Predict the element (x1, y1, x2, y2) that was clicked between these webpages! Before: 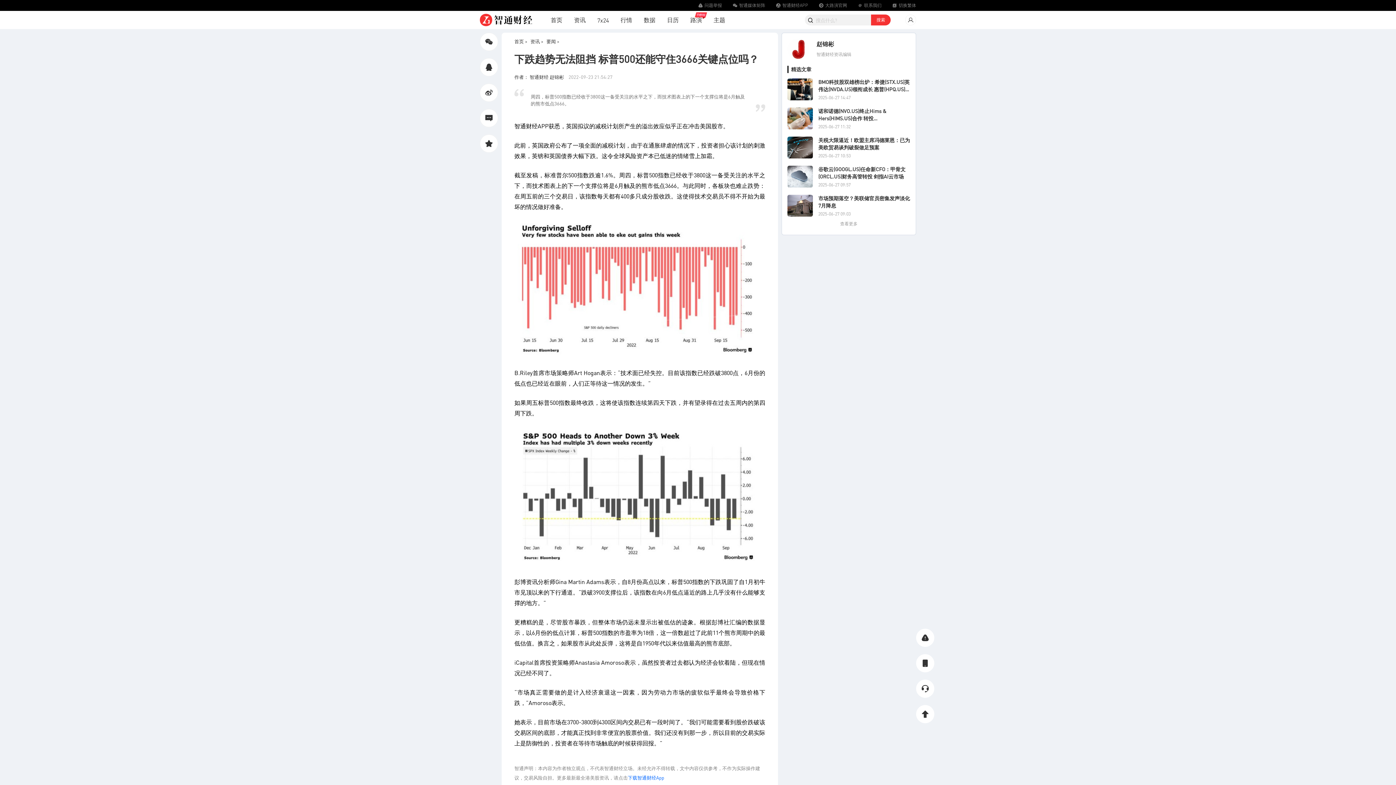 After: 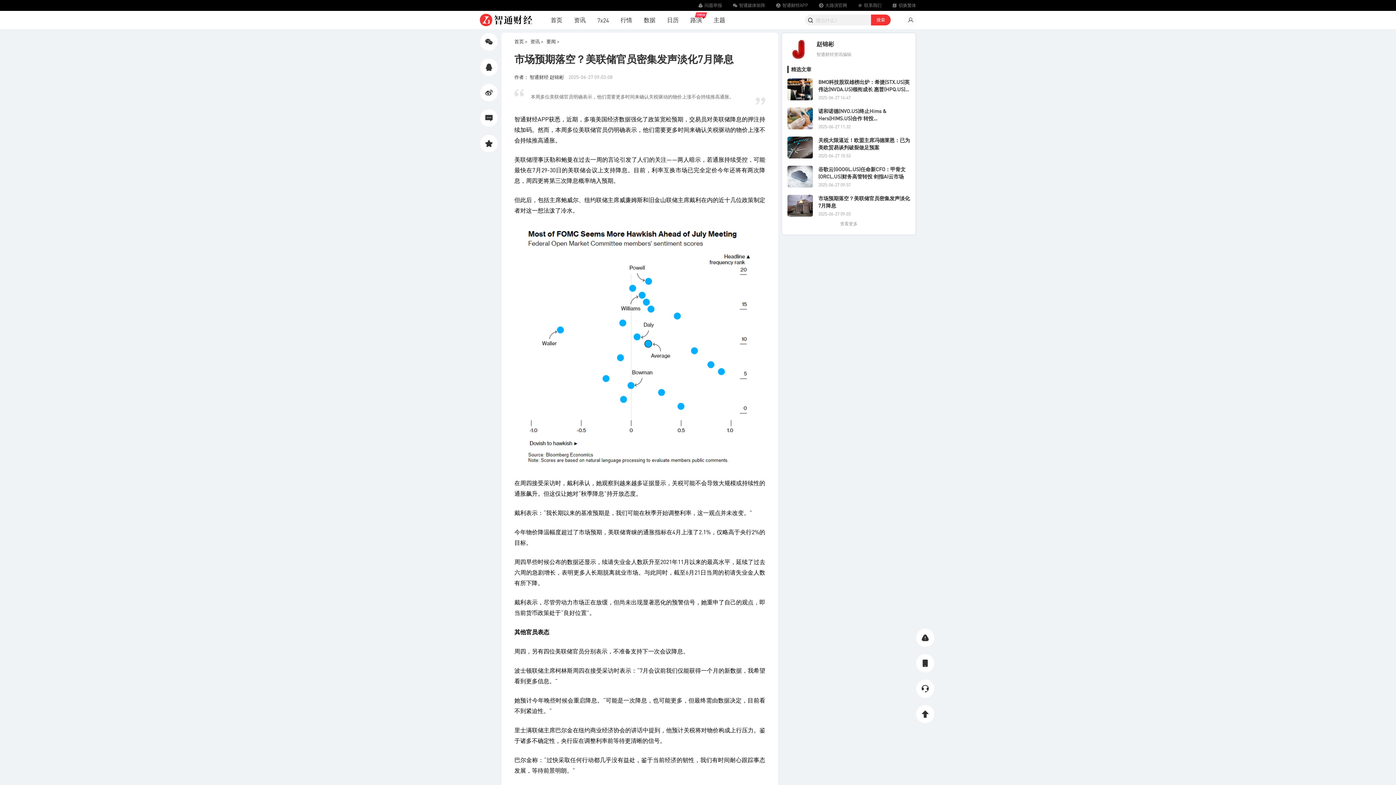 Action: bbox: (787, 193, 910, 218) label: 市场预期落空？美联储官员密集发声淡化7月降息
2025-06-27 09:03